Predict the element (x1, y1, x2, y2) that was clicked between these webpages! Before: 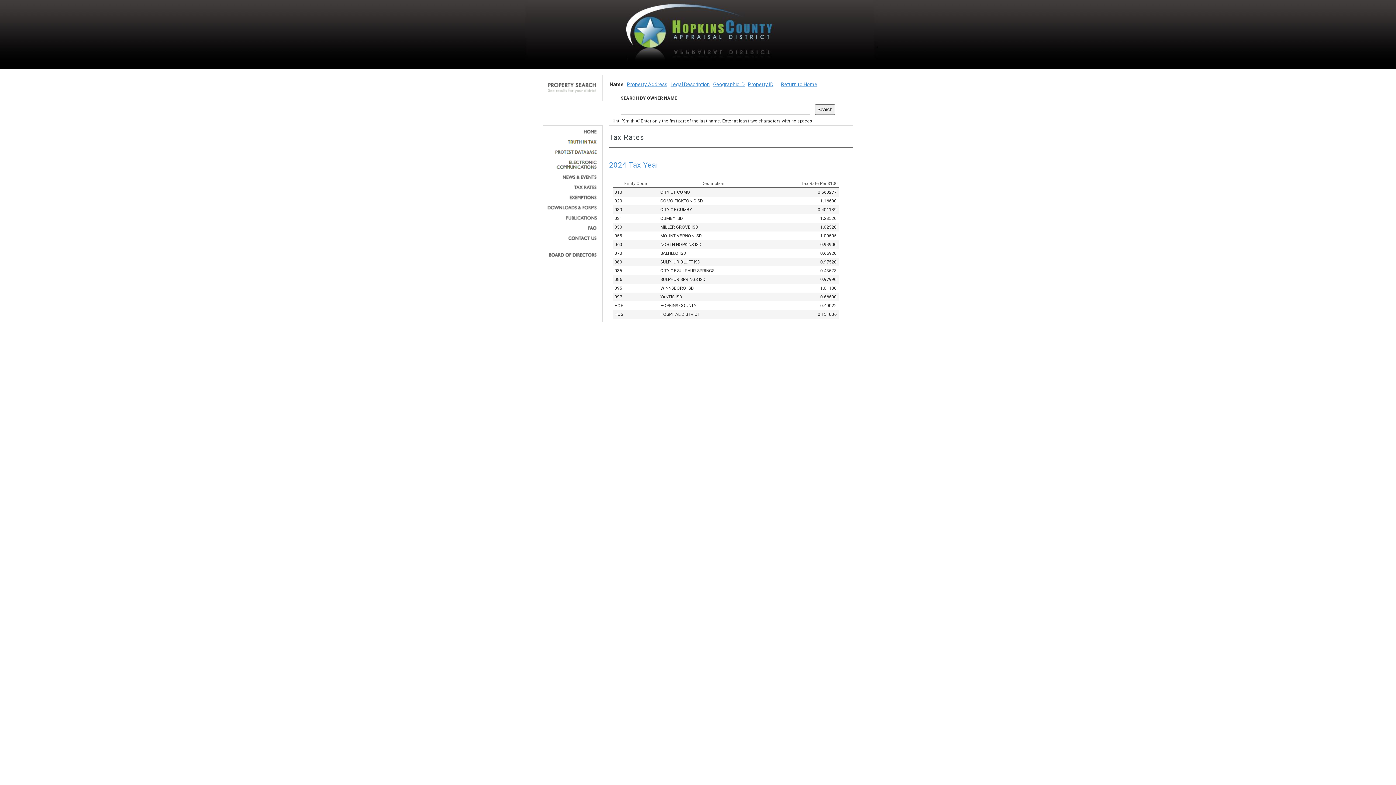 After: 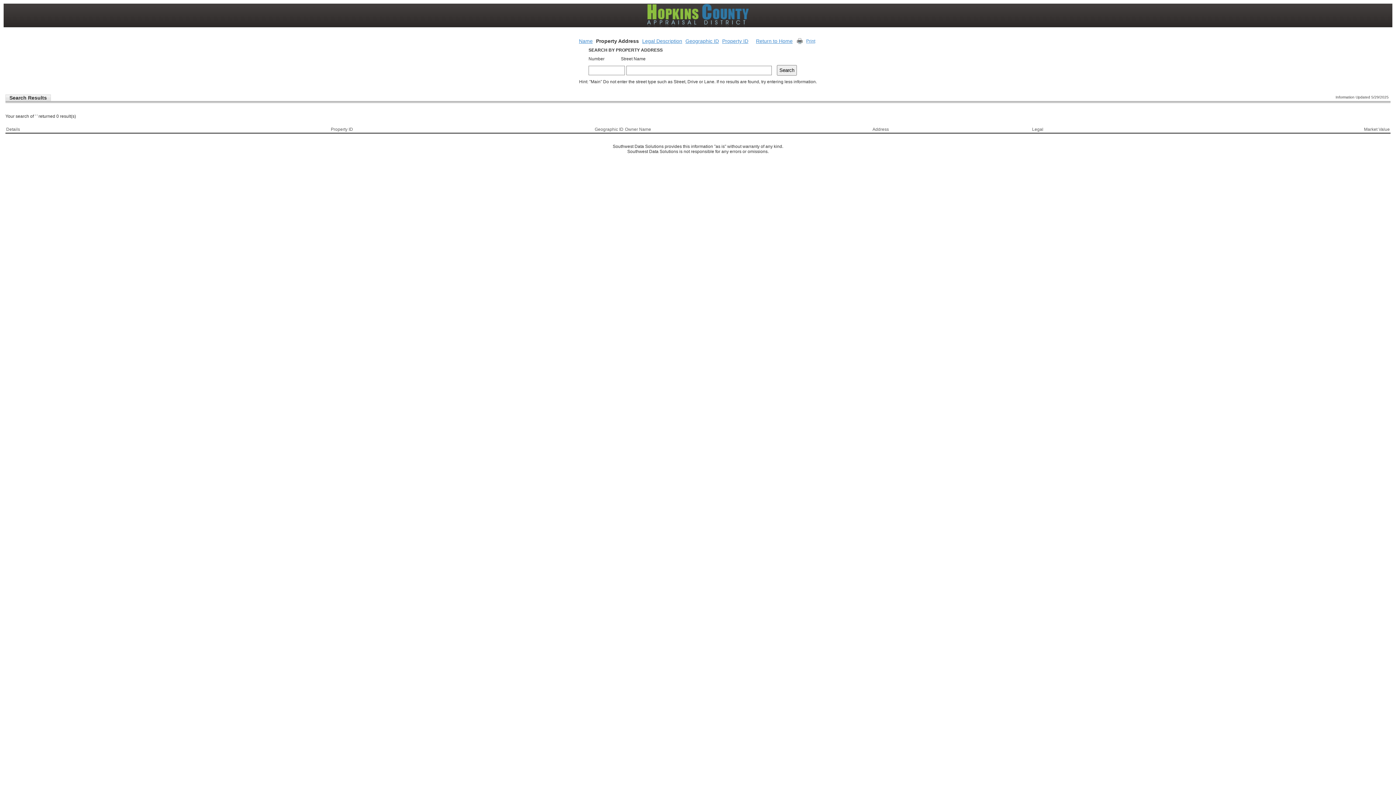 Action: label: Property Address bbox: (627, 81, 667, 87)